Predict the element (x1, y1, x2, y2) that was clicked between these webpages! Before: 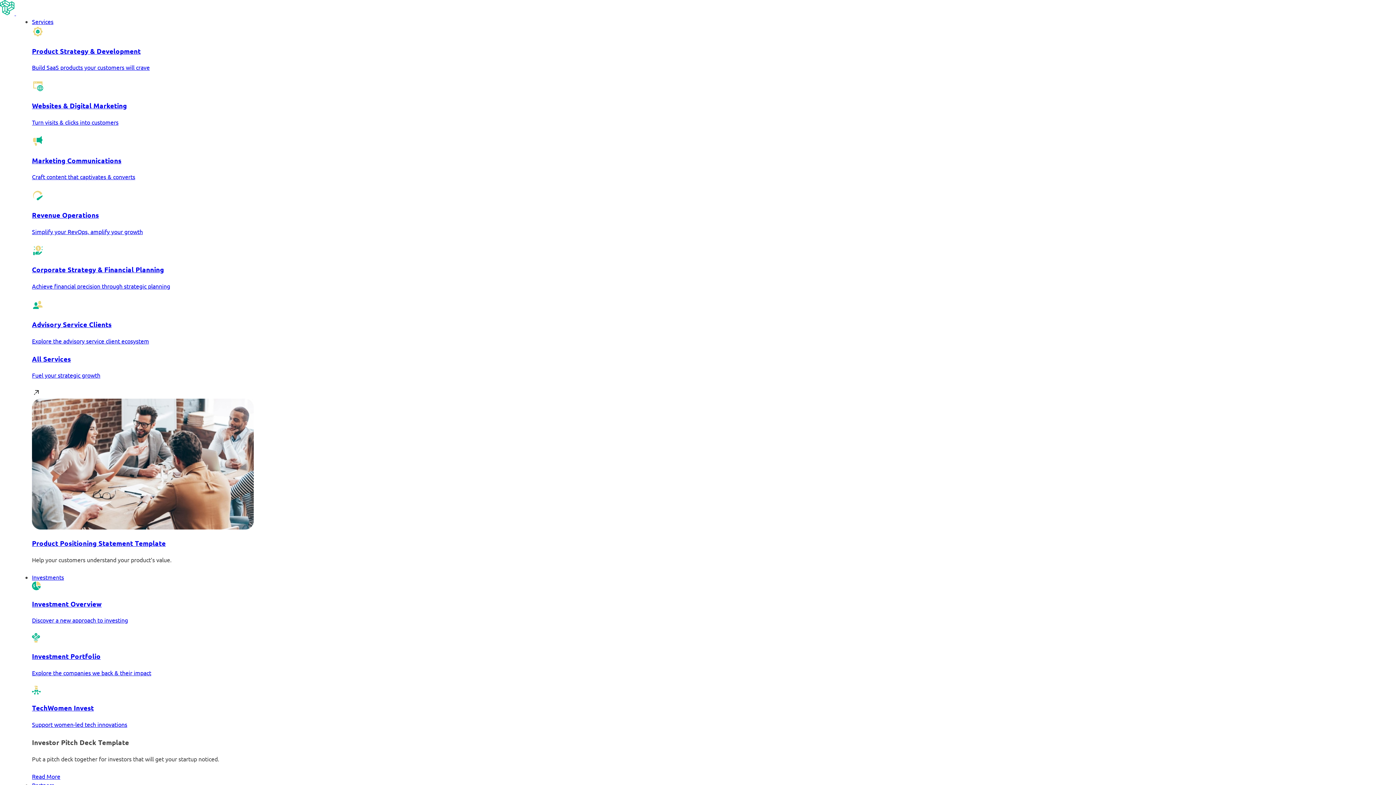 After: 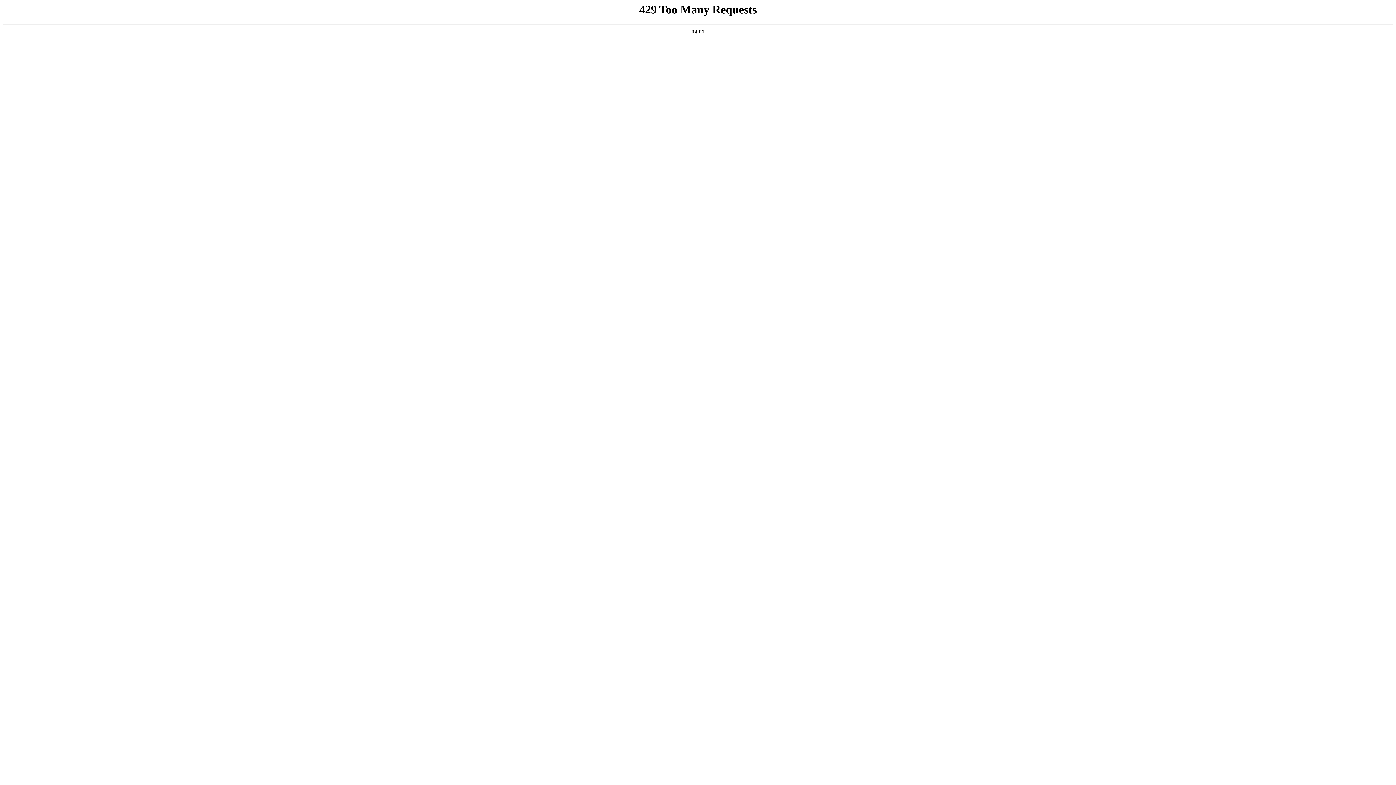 Action: label: Product Strategy & Development

Build SaaS products your customers will crave bbox: (32, 25, 1396, 71)